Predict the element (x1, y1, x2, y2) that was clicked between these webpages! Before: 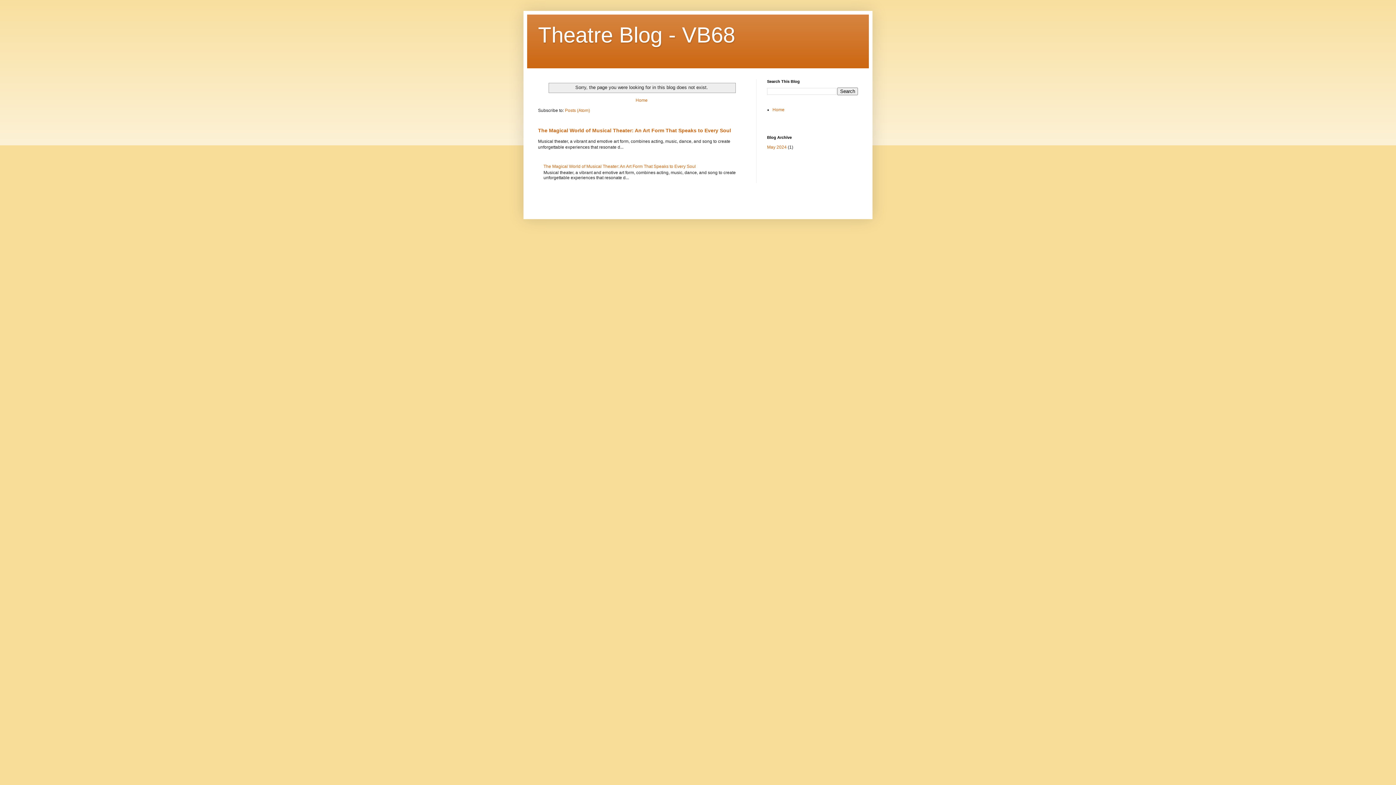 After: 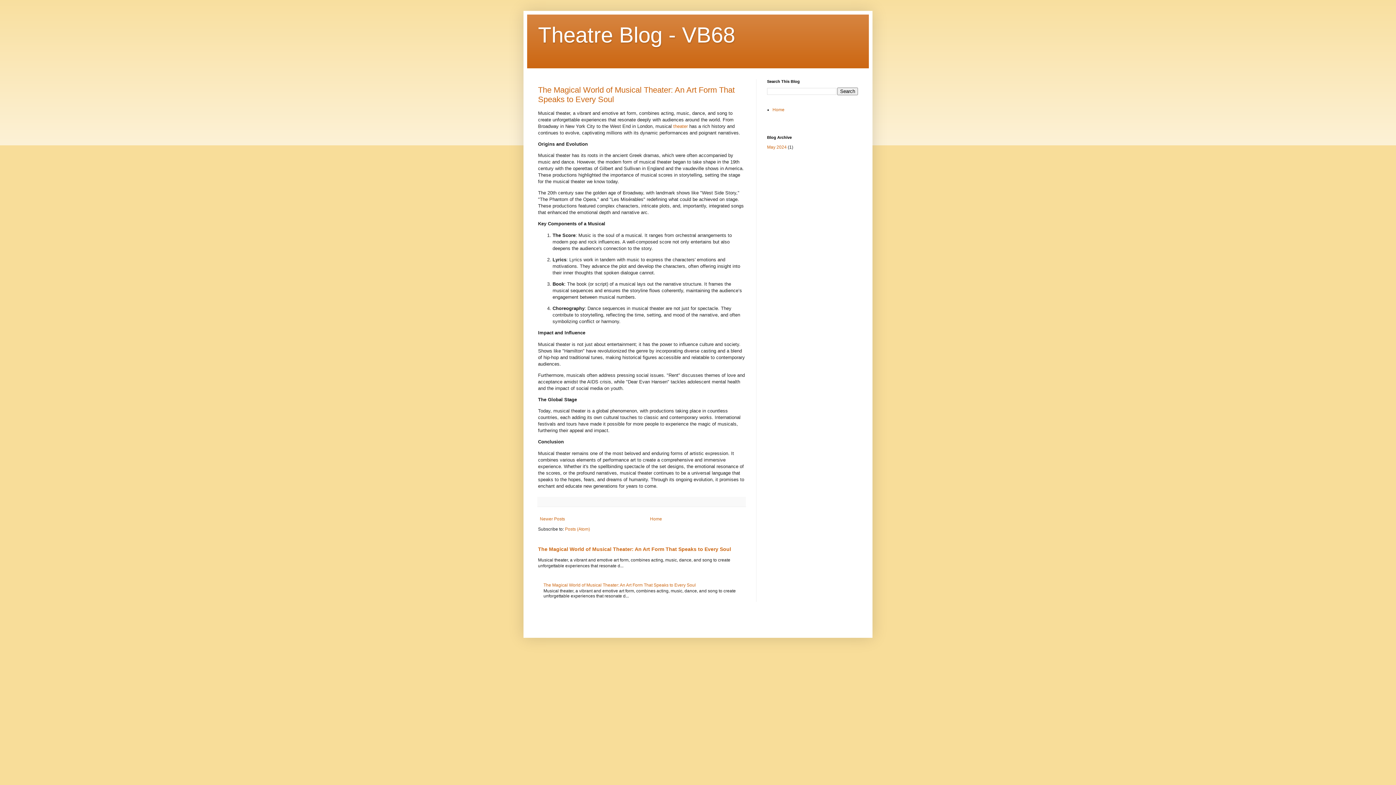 Action: label: May 2024 bbox: (767, 144, 786, 149)